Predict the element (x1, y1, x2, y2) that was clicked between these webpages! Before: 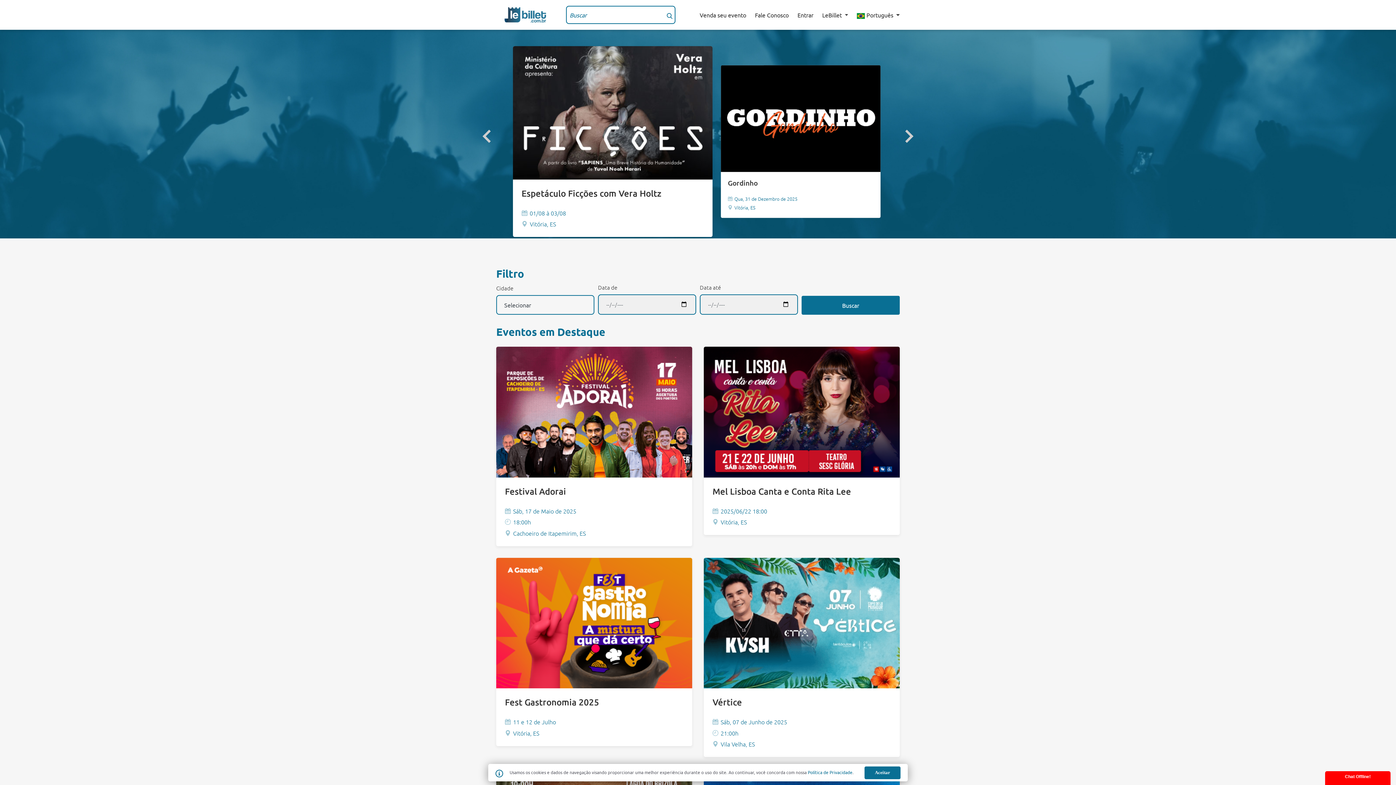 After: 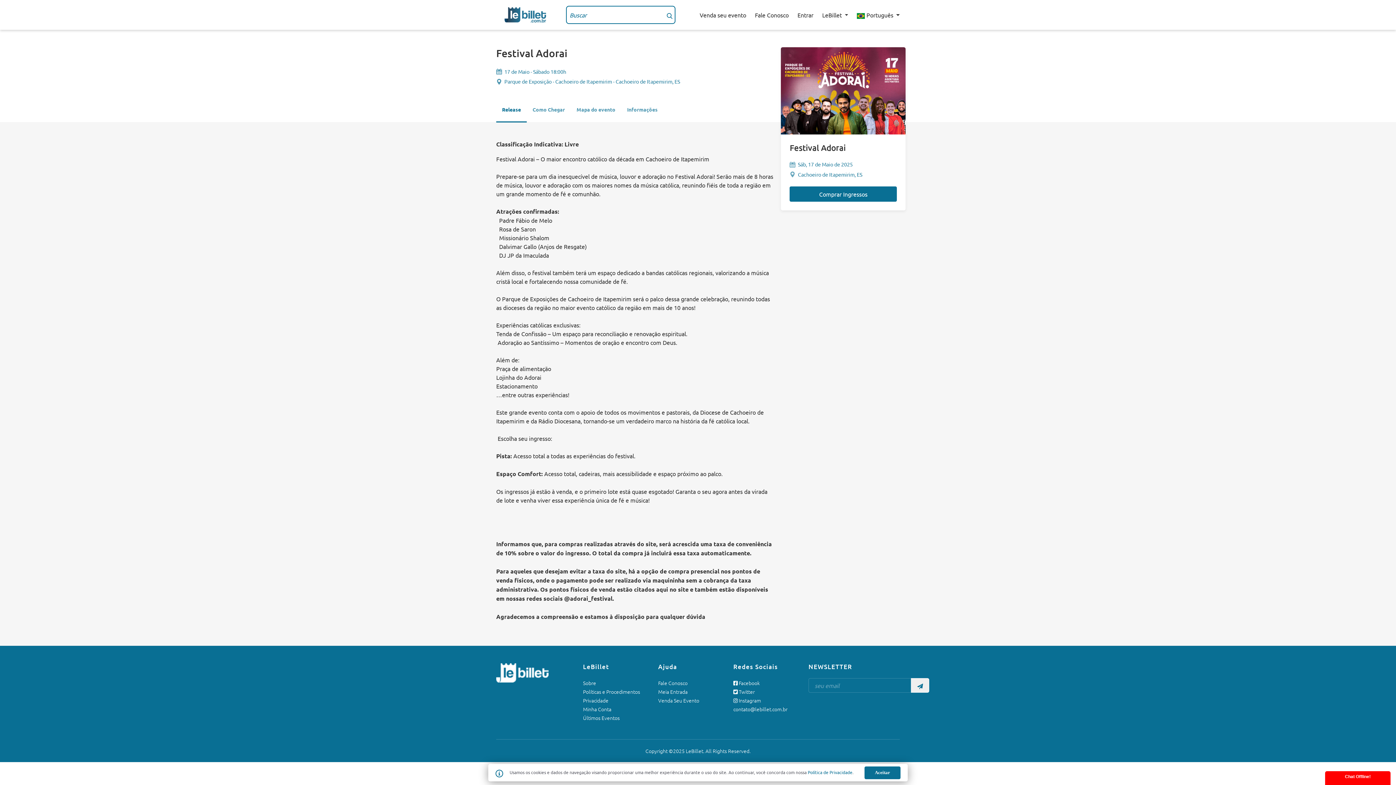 Action: label: Festival Adorai

Sáb, 17 de Maio de 2025

18:00h

Cachoeiro de Itapemirim, ES bbox: (496, 346, 692, 546)